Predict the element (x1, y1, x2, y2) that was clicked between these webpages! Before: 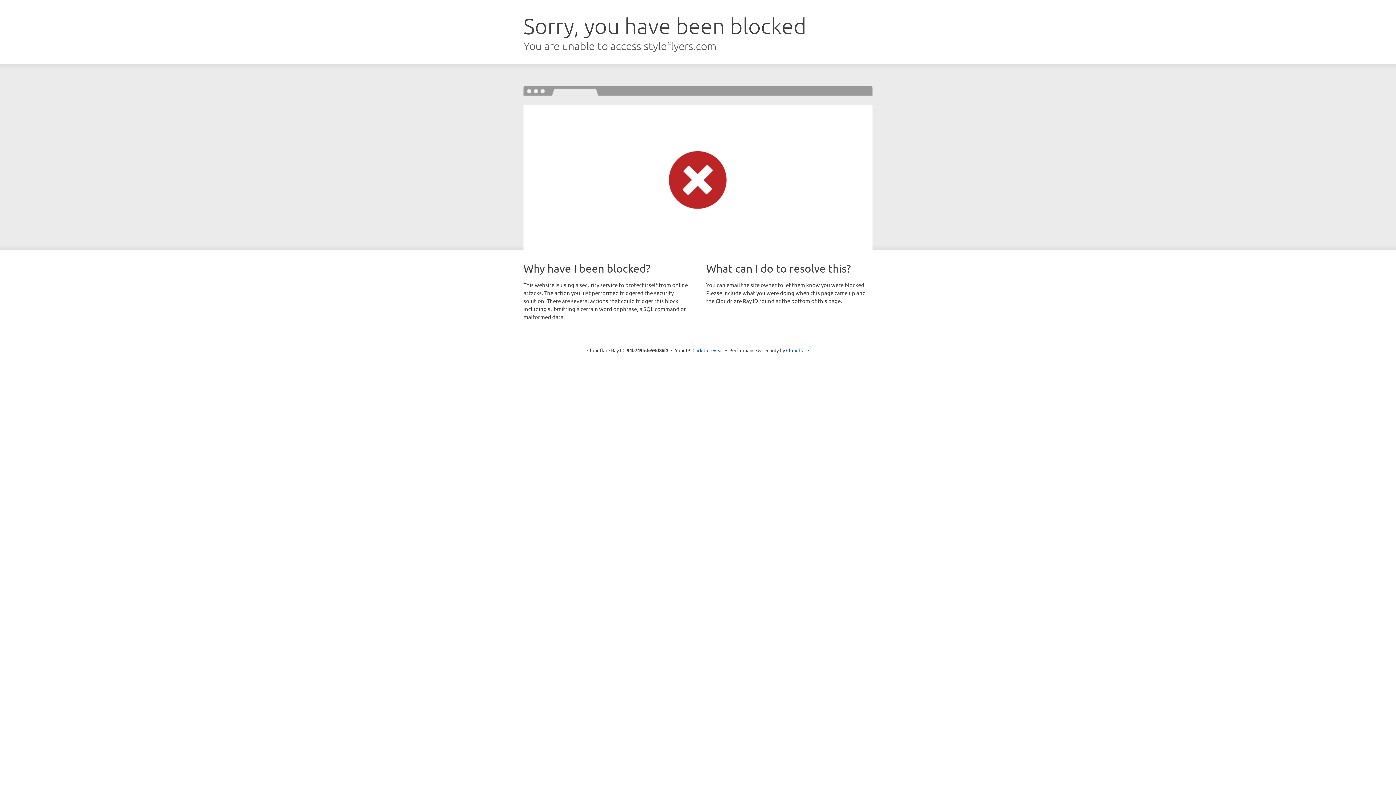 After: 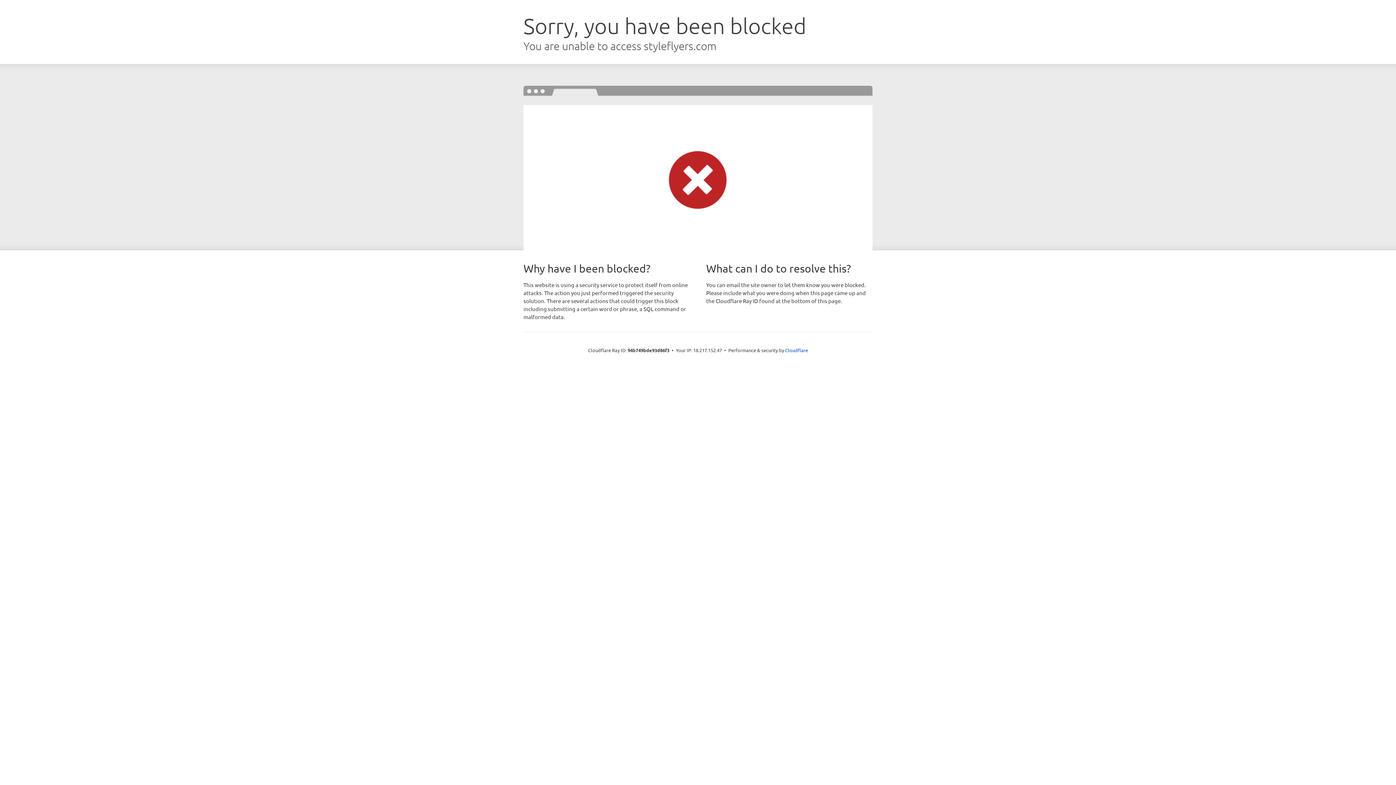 Action: bbox: (692, 346, 723, 353) label: Click to reveal